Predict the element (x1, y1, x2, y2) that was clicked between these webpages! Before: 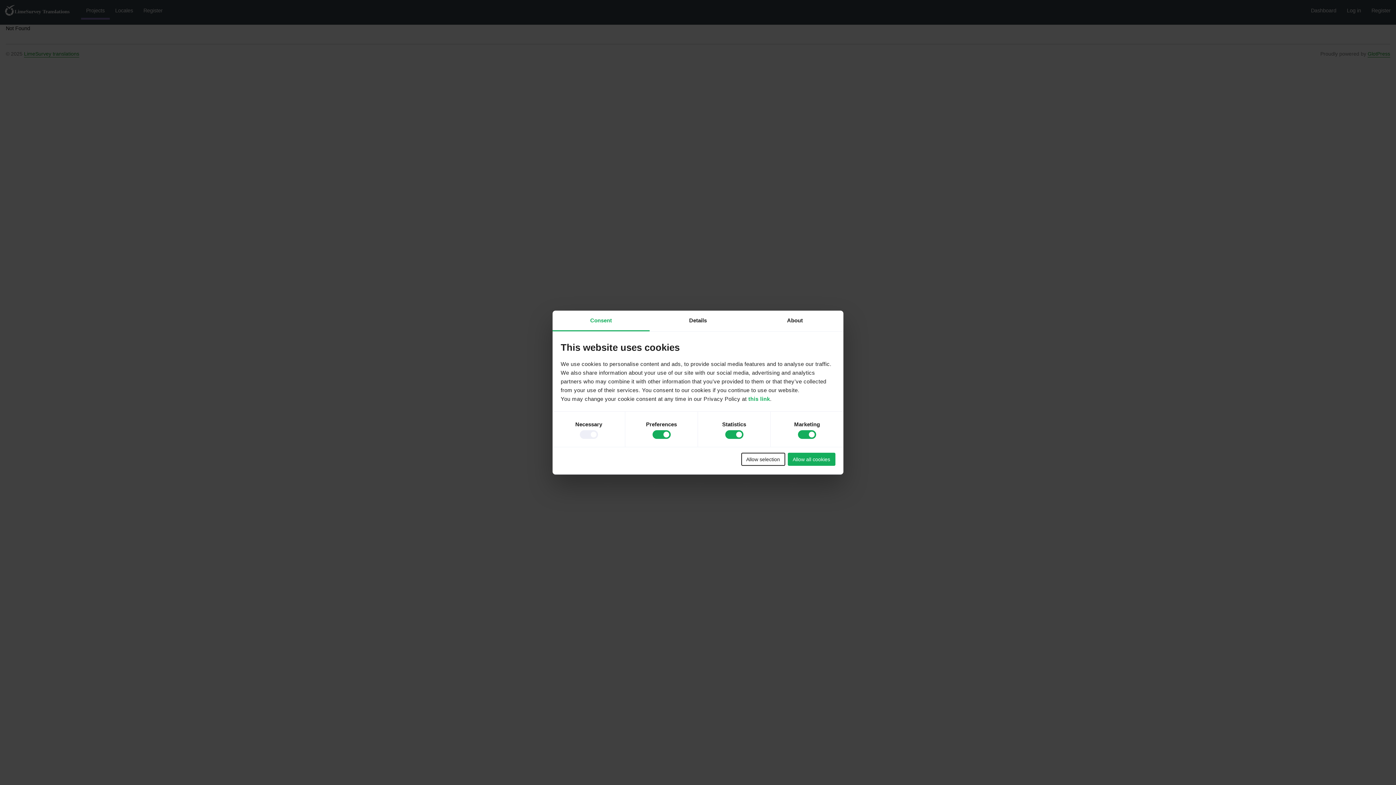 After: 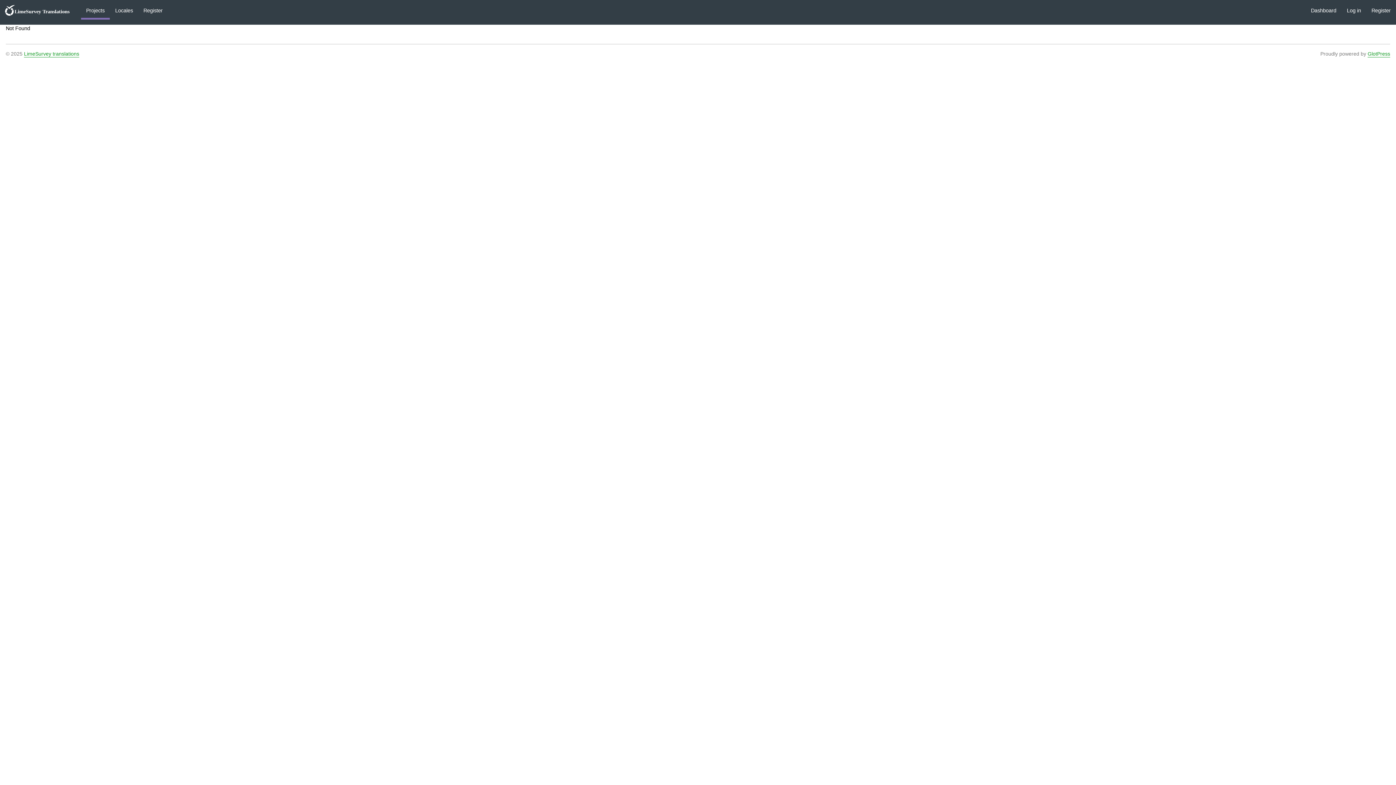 Action: label: Allow all cookies bbox: (787, 453, 835, 466)